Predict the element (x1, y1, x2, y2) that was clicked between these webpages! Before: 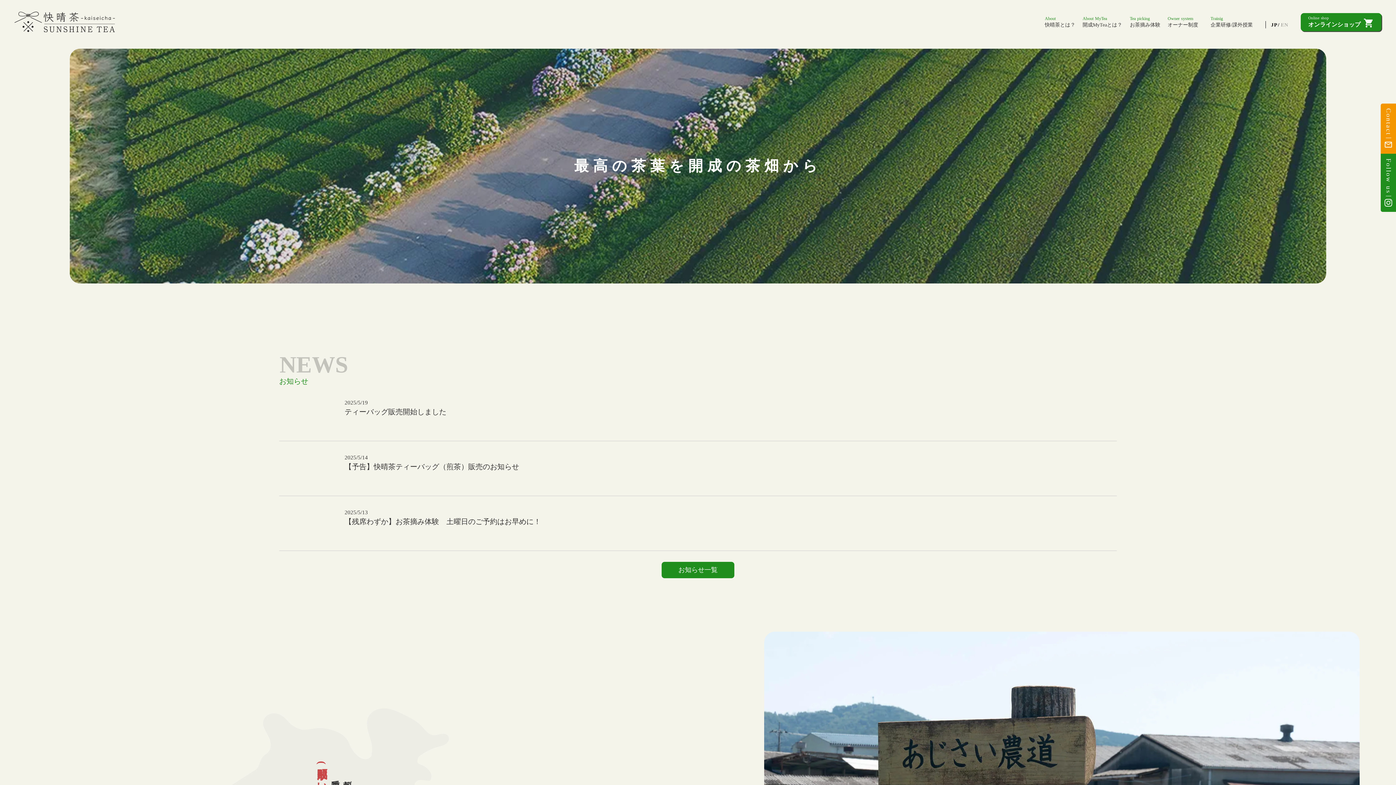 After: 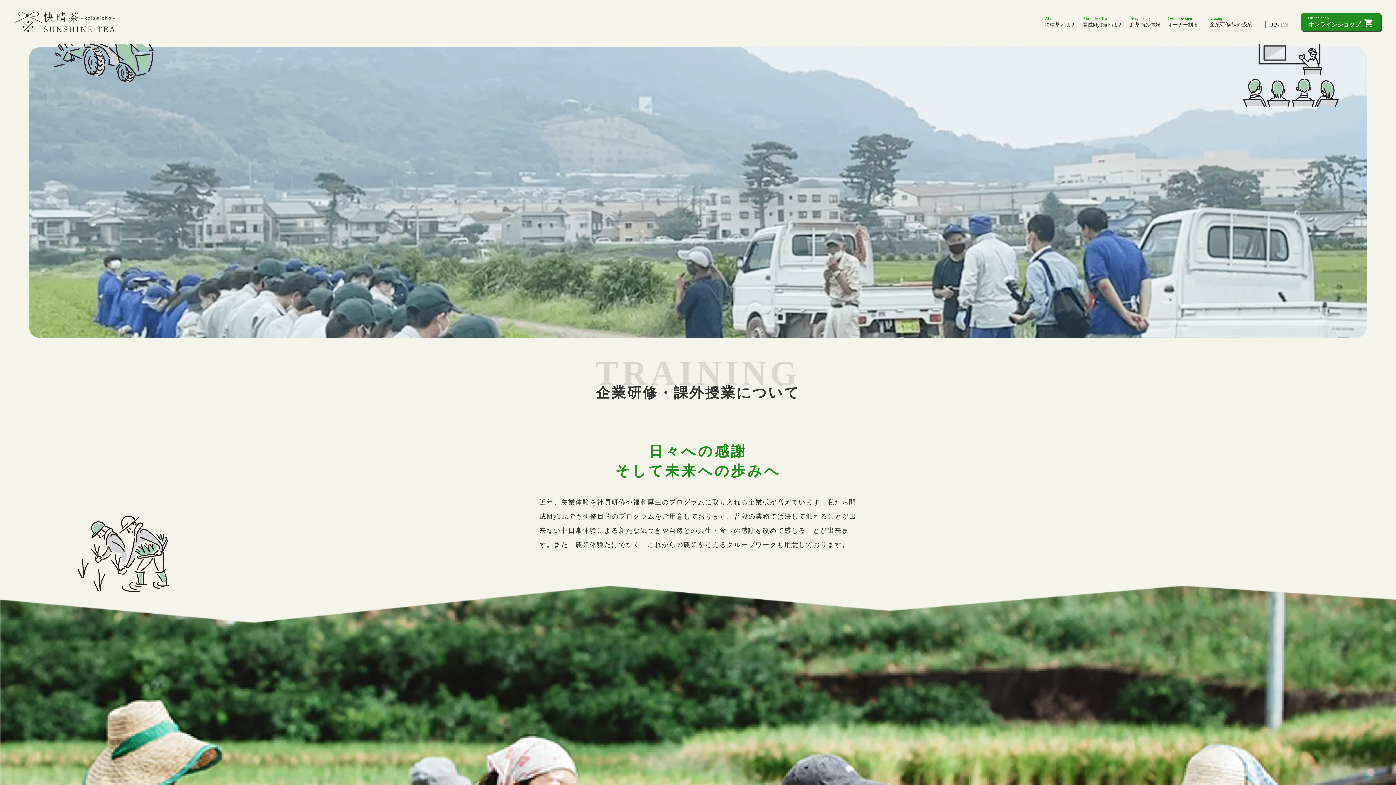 Action: label: Trainig

企業研修/課外授業 bbox: (1207, 14, 1265, 30)